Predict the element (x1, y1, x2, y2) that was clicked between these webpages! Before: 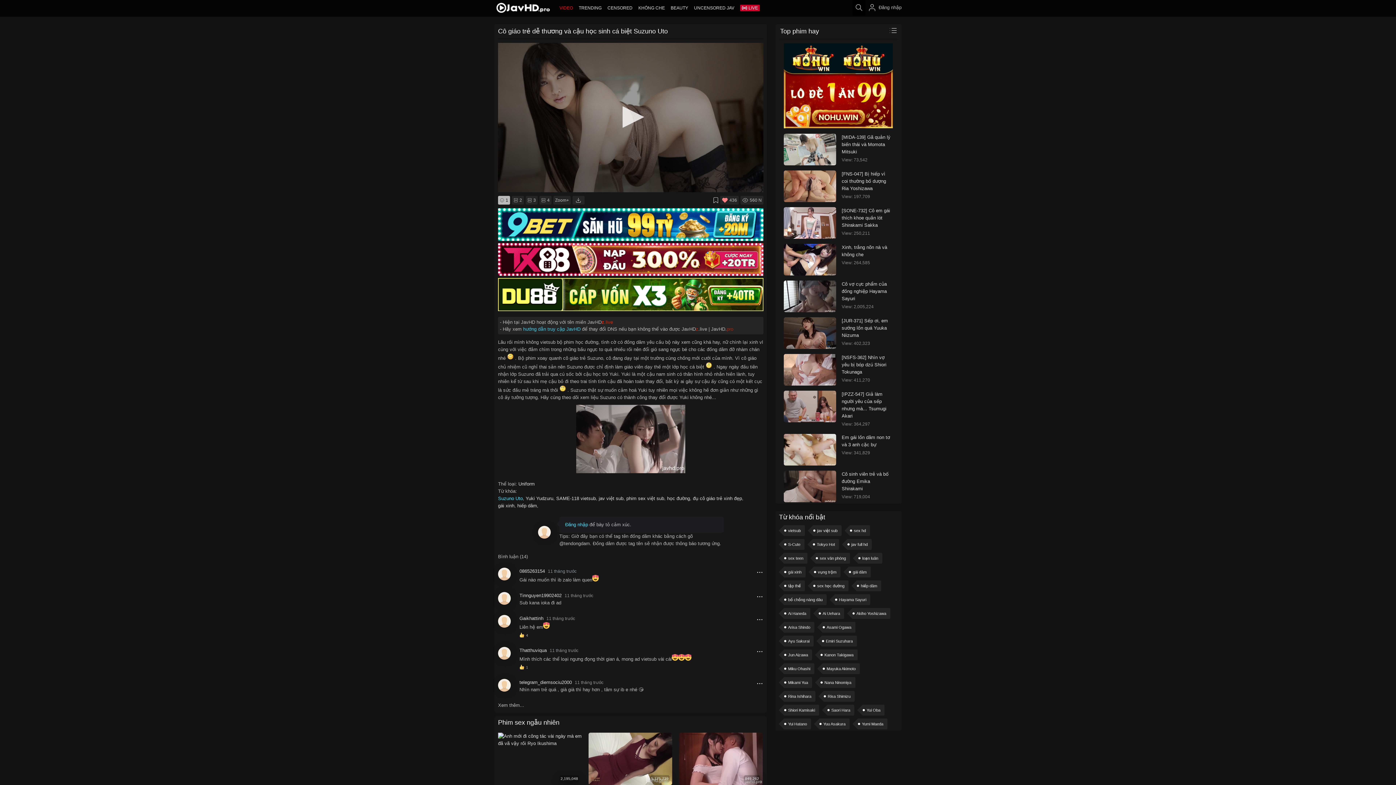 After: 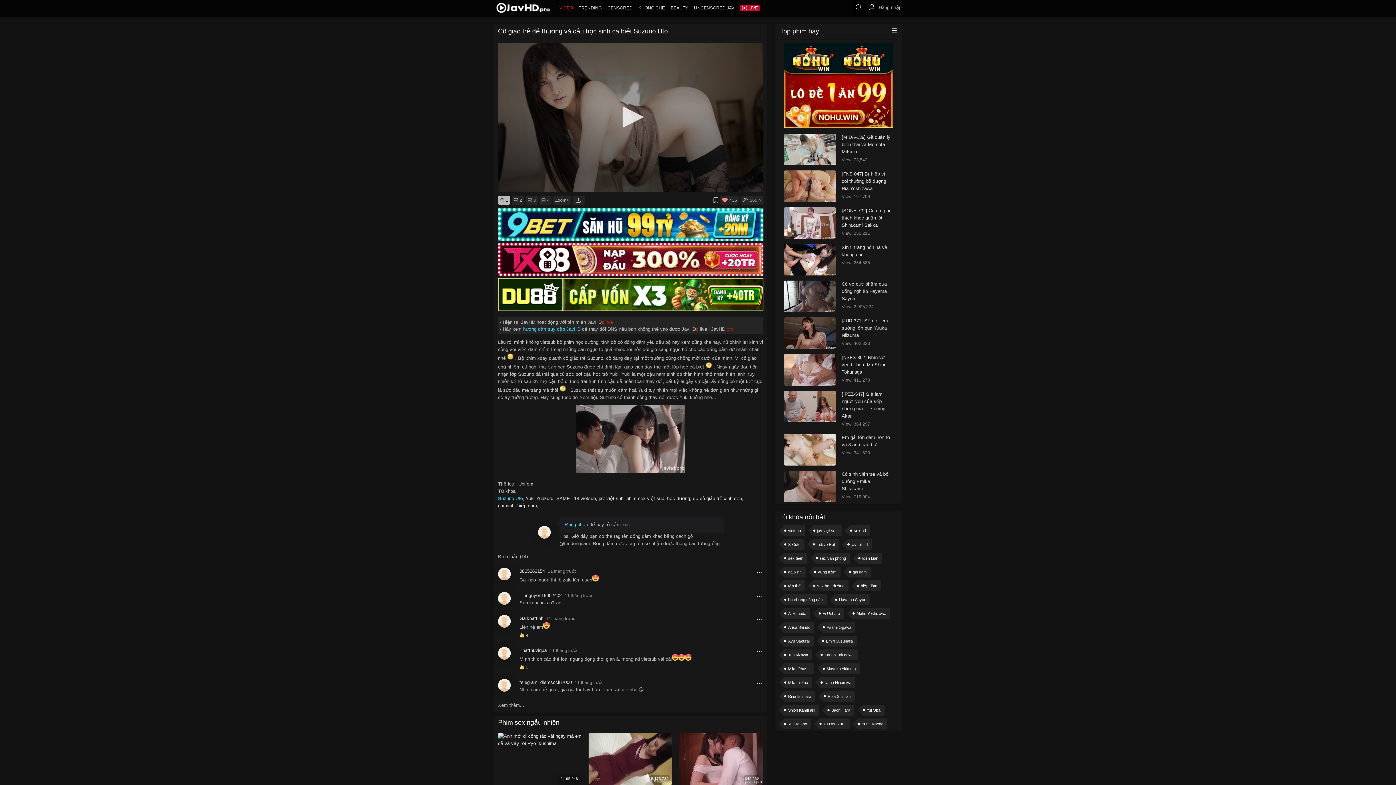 Action: bbox: (740, 4, 760, 11) label: LIVE